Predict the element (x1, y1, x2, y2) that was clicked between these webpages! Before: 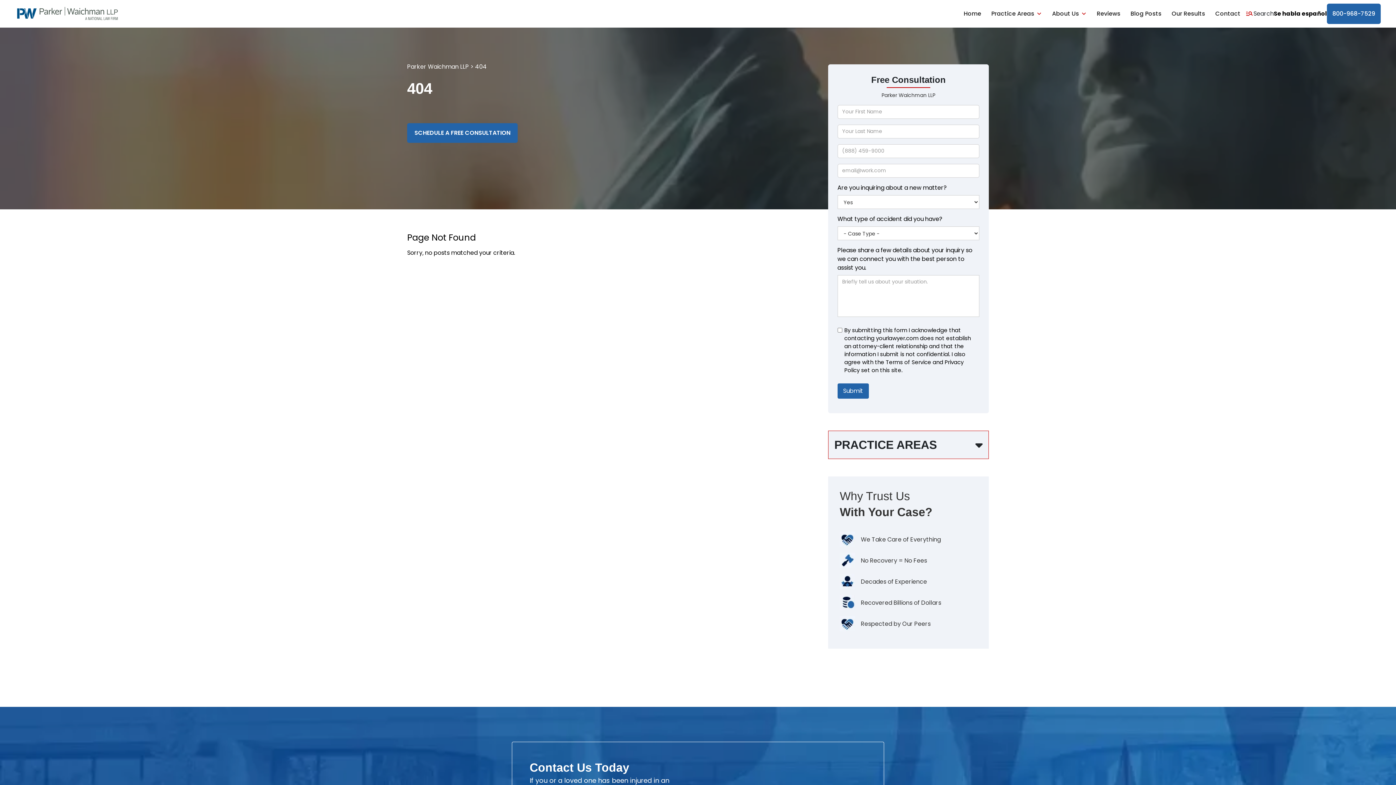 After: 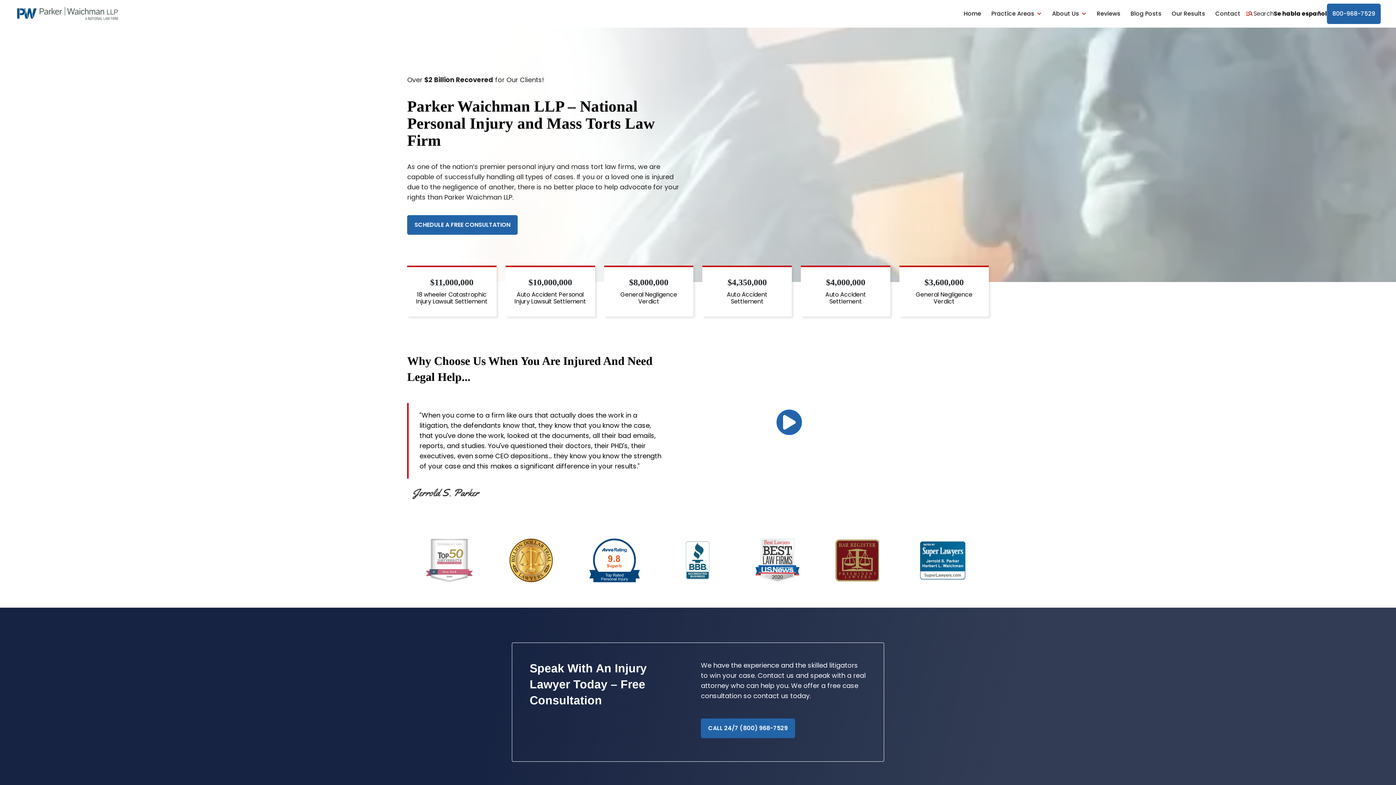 Action: bbox: (958, 6, 986, 21) label: Home